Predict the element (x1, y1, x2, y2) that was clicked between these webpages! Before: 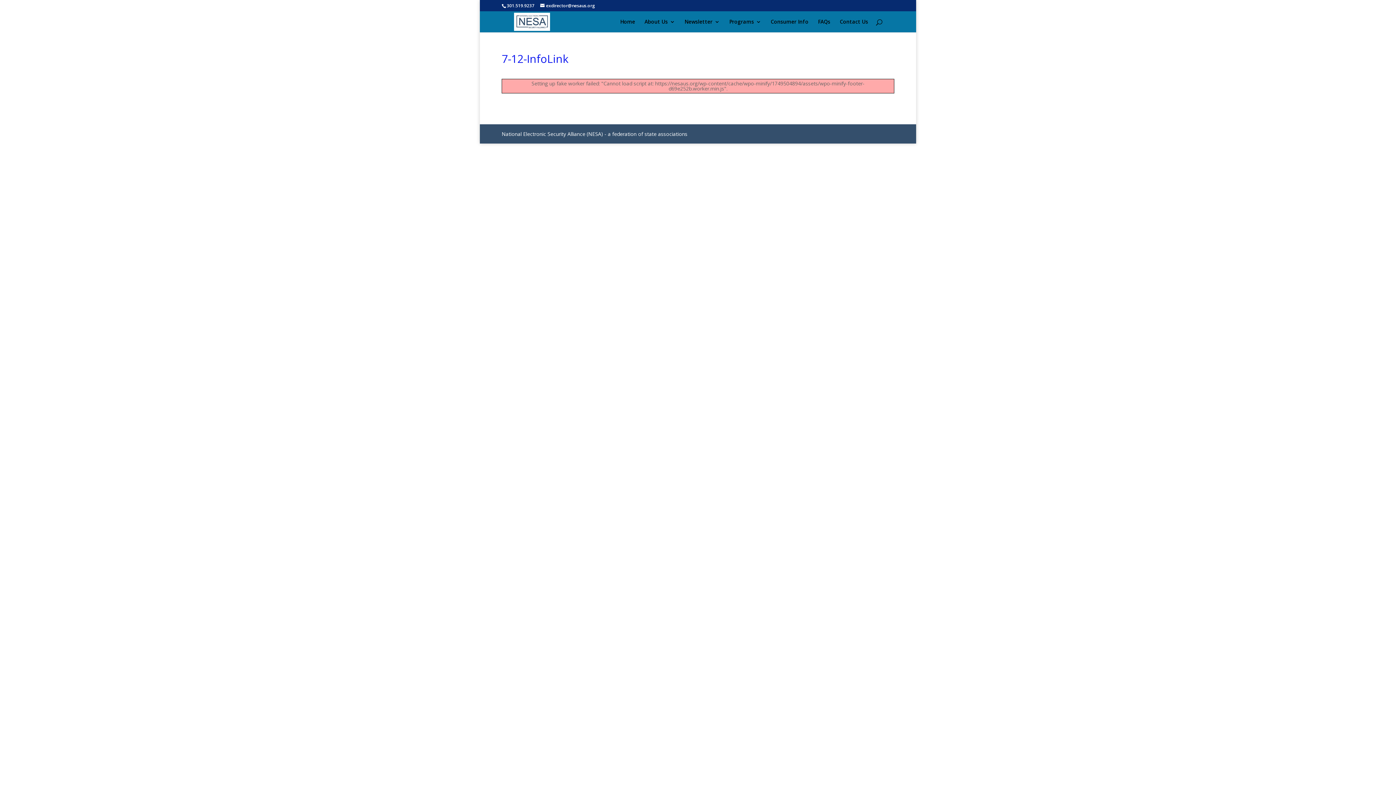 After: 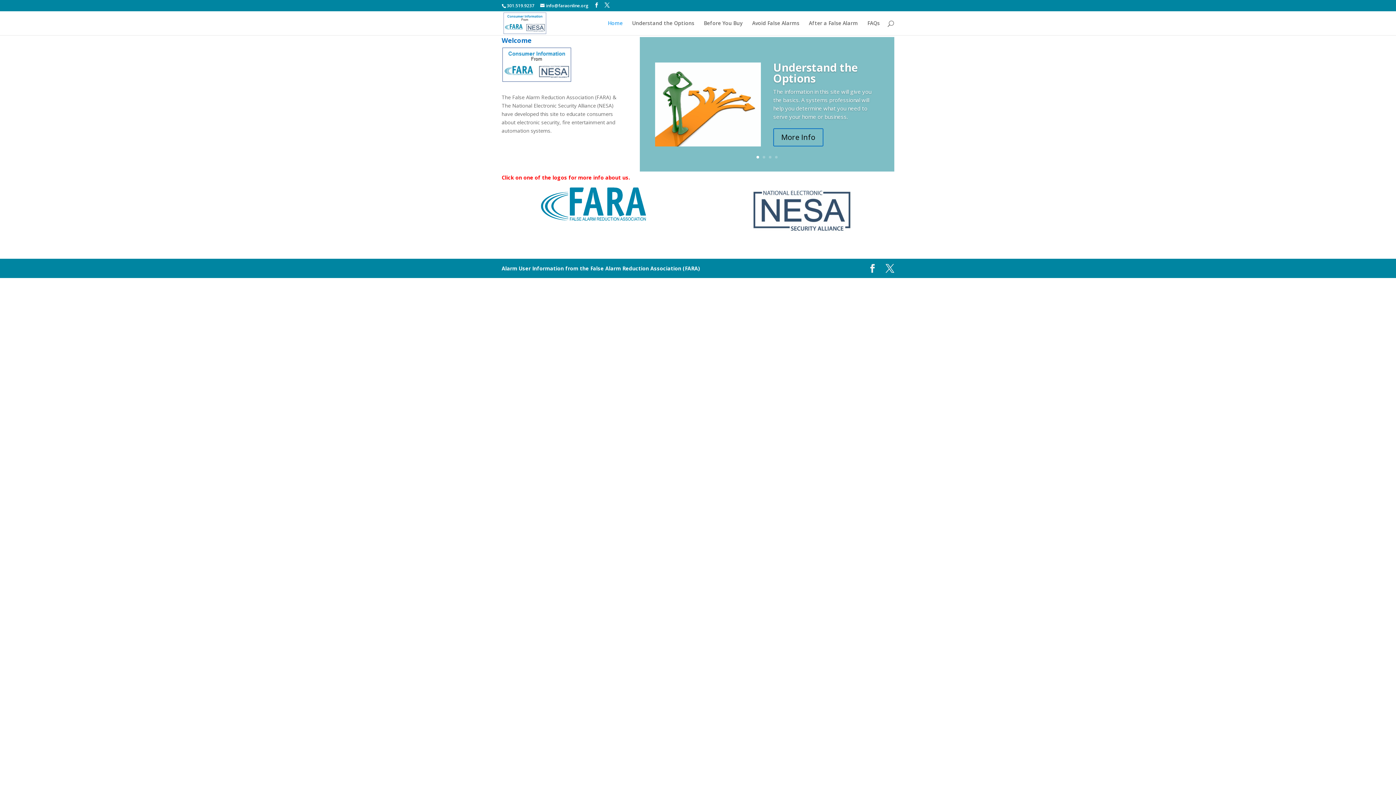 Action: bbox: (770, 19, 808, 32) label: Consumer Info